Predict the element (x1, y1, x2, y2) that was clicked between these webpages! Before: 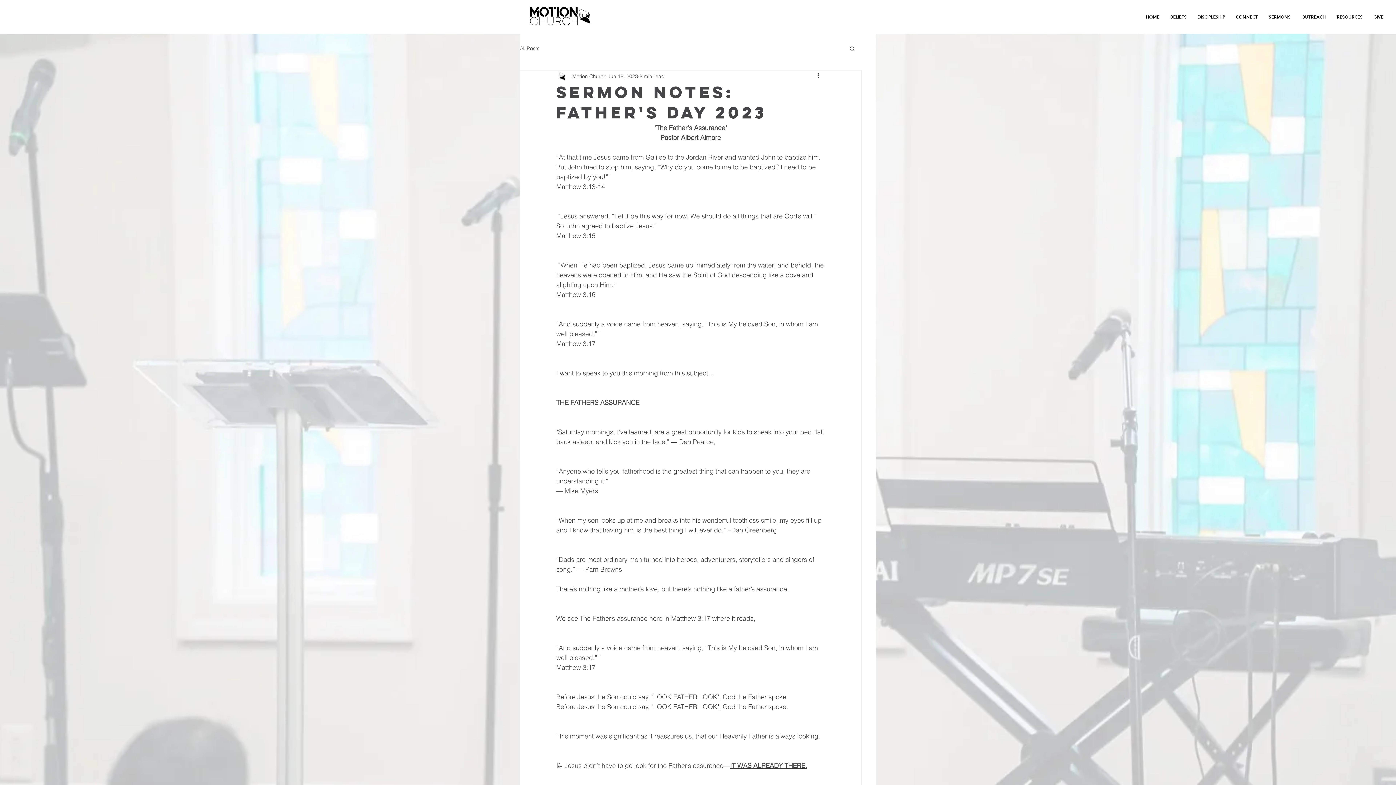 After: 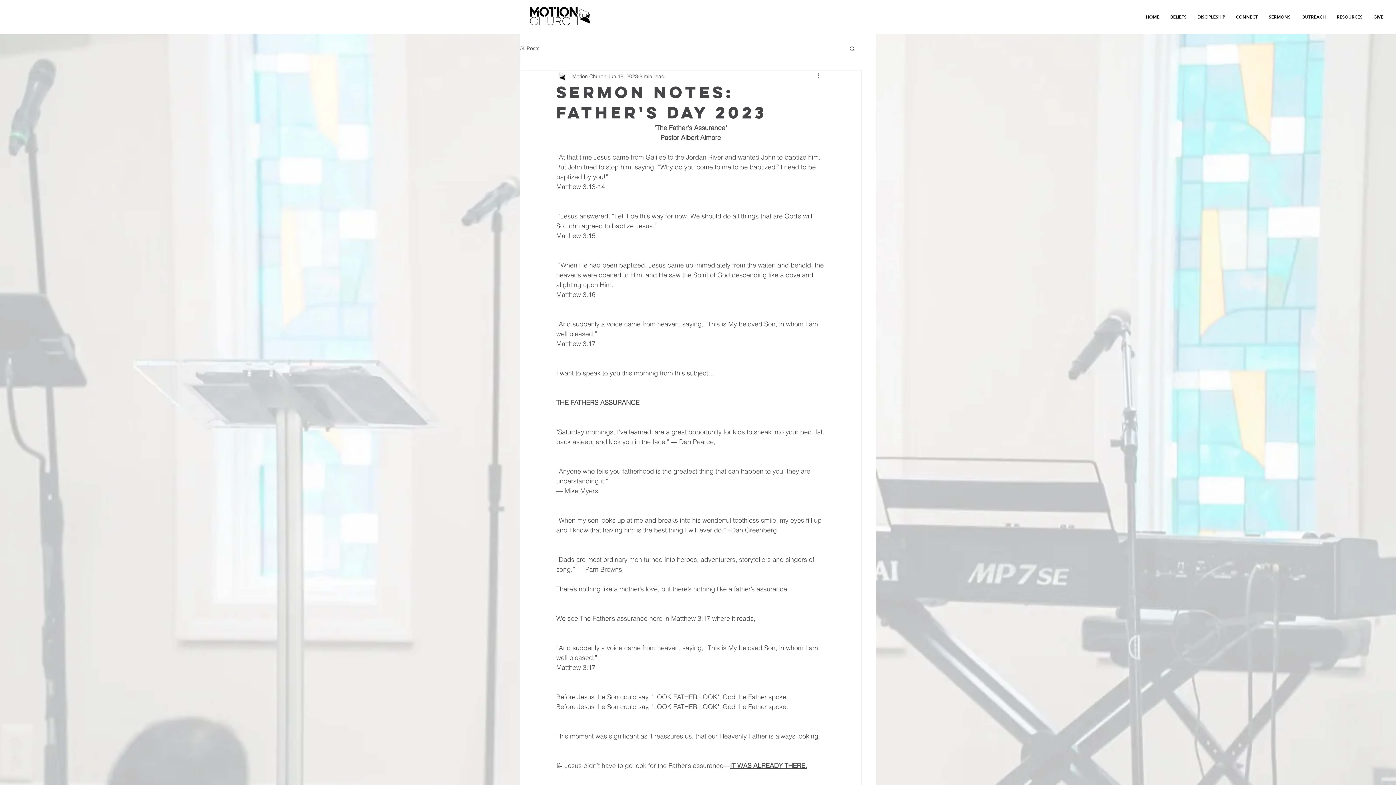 Action: label: More actions bbox: (816, 72, 825, 80)